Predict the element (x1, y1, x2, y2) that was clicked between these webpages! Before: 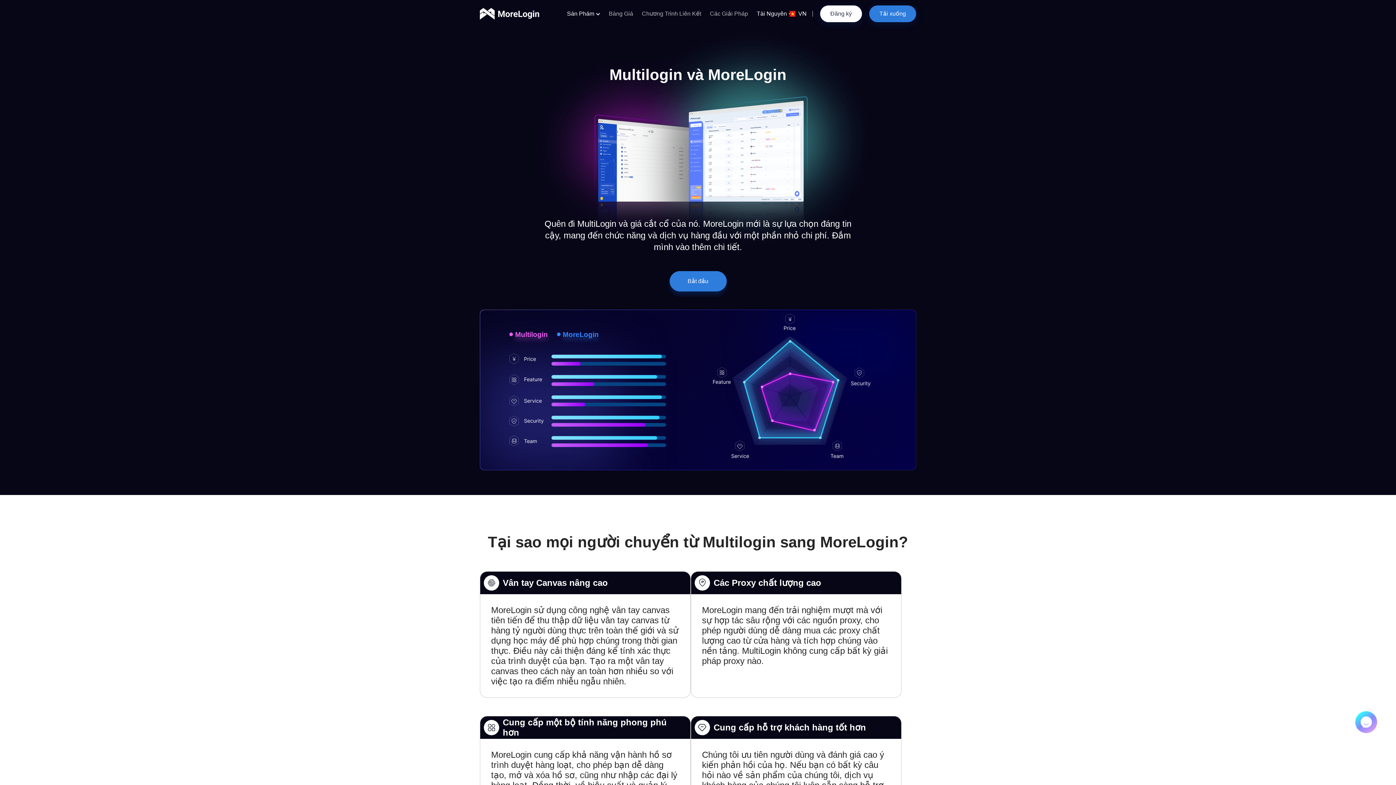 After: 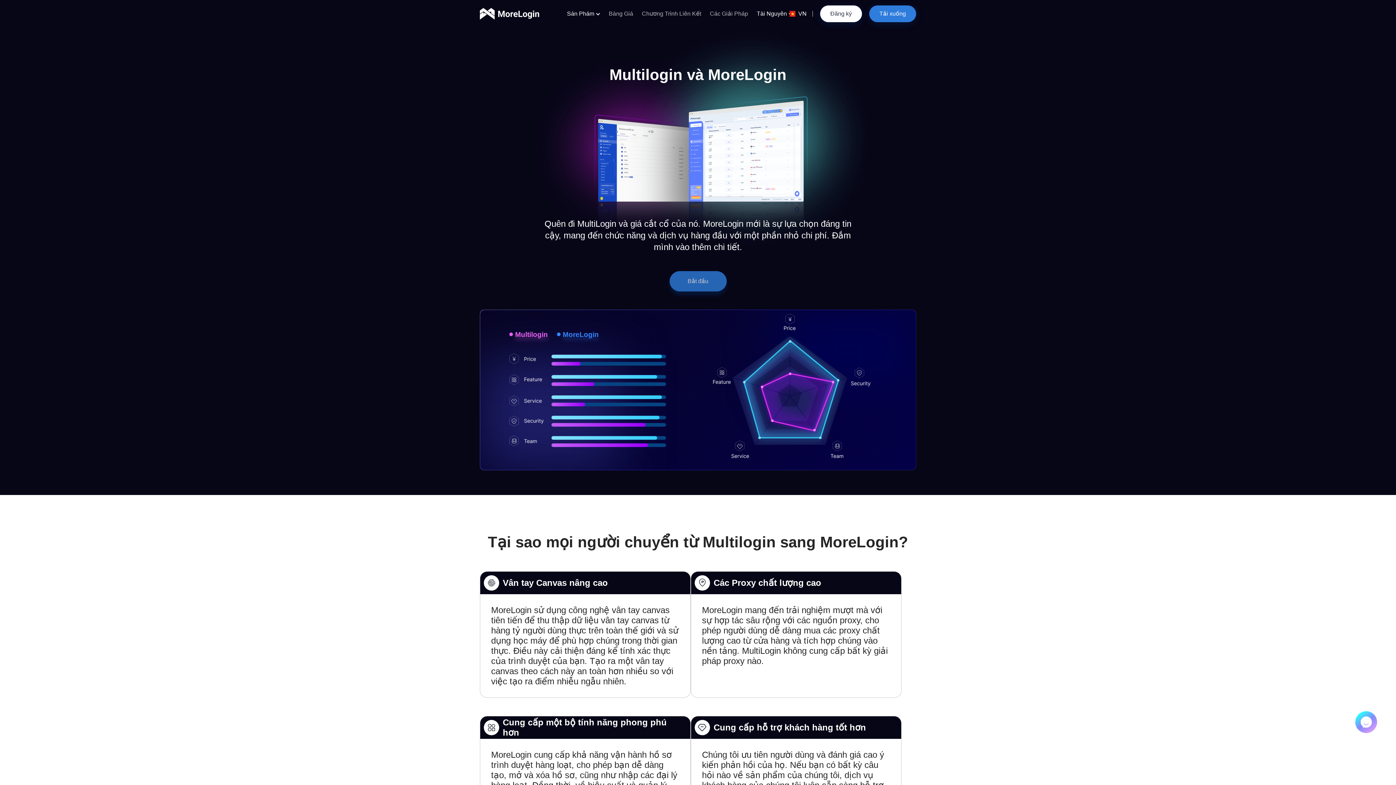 Action: label: Bắt đầu bbox: (669, 271, 726, 291)